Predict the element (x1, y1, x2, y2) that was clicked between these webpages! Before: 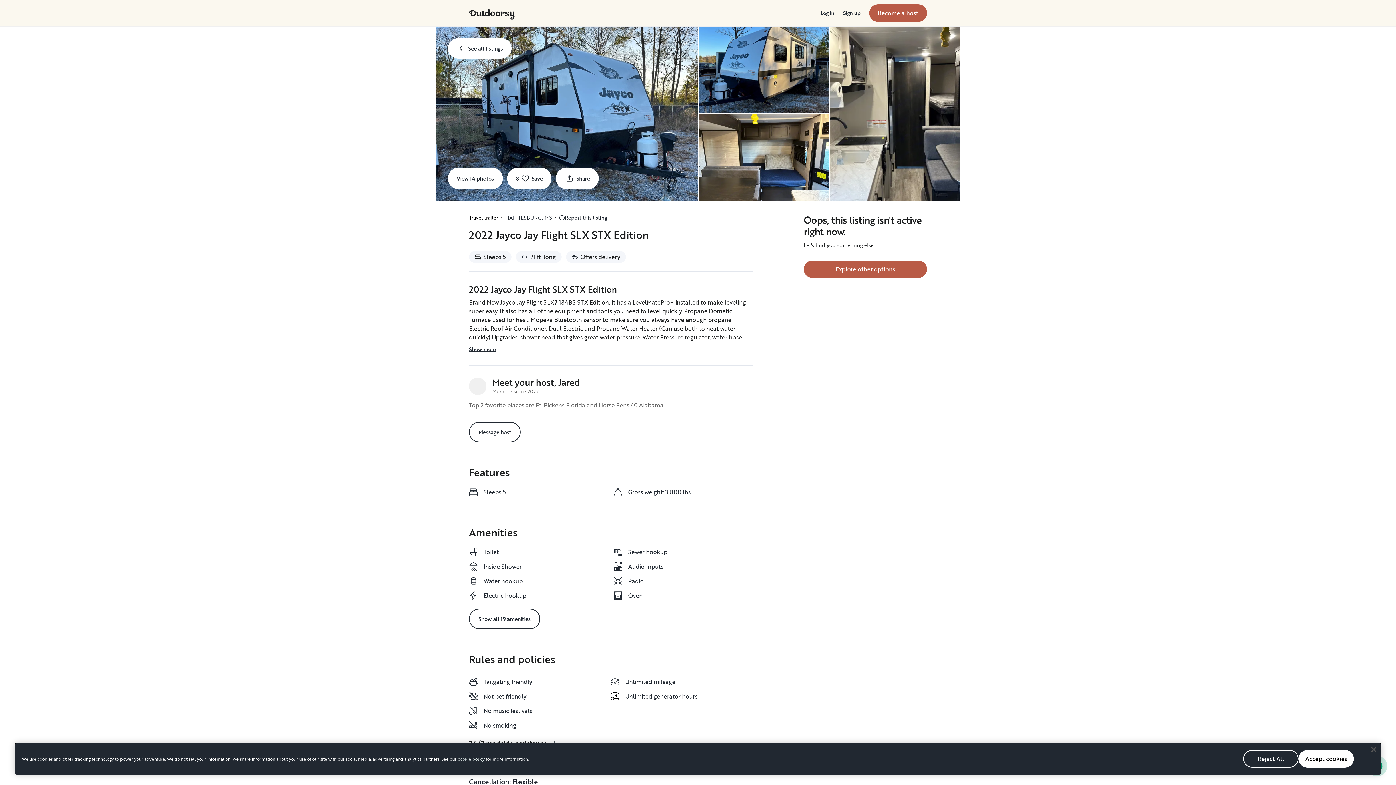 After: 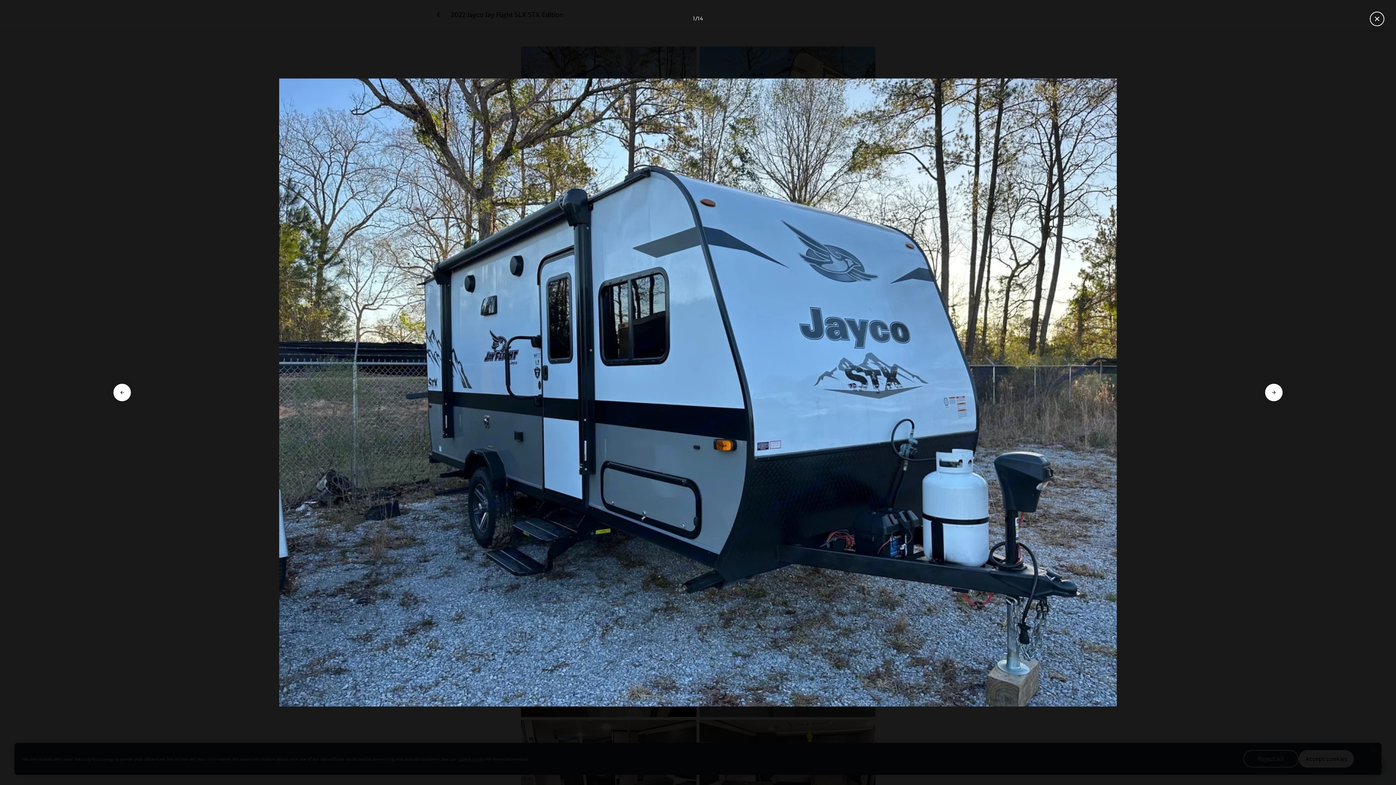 Action: label: Explore the vehicle bbox: (436, 26, 698, 201)